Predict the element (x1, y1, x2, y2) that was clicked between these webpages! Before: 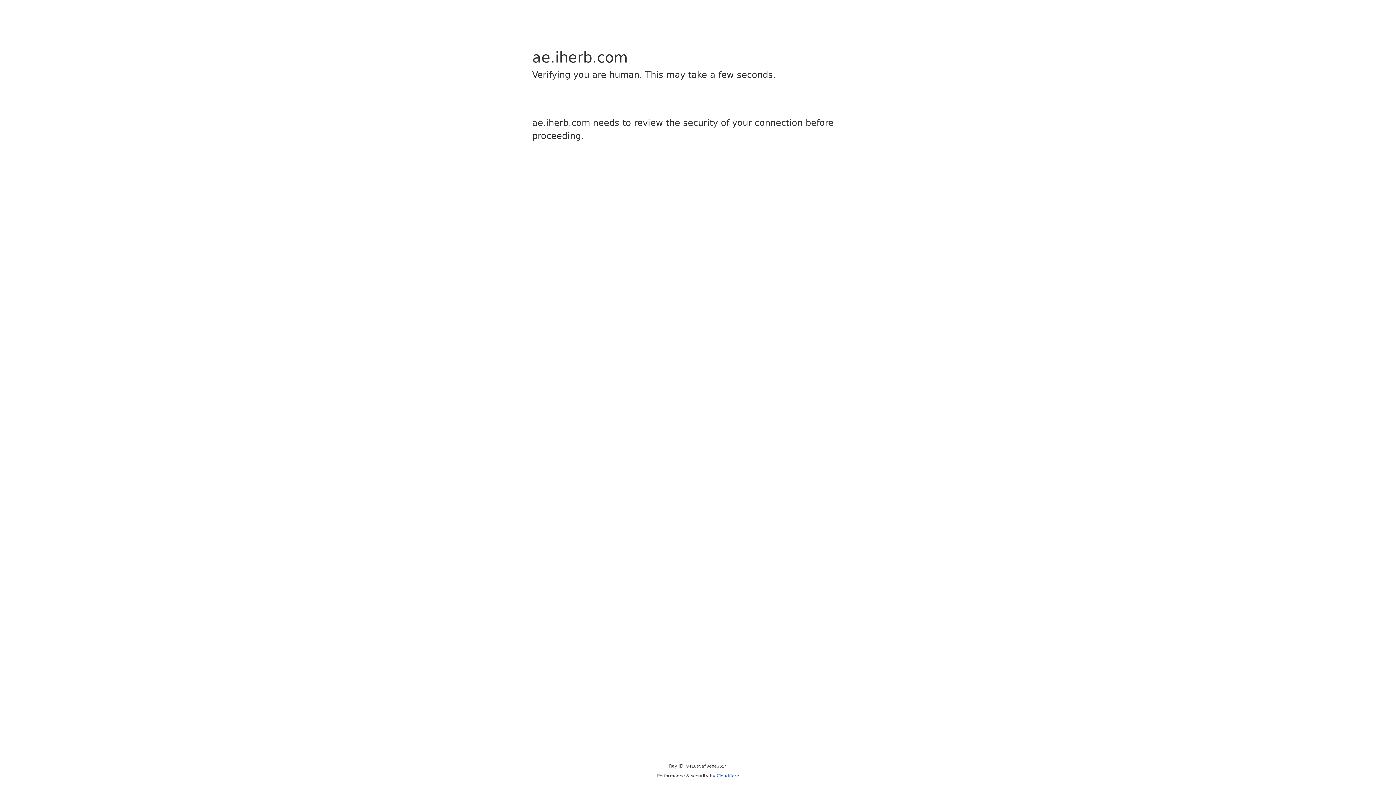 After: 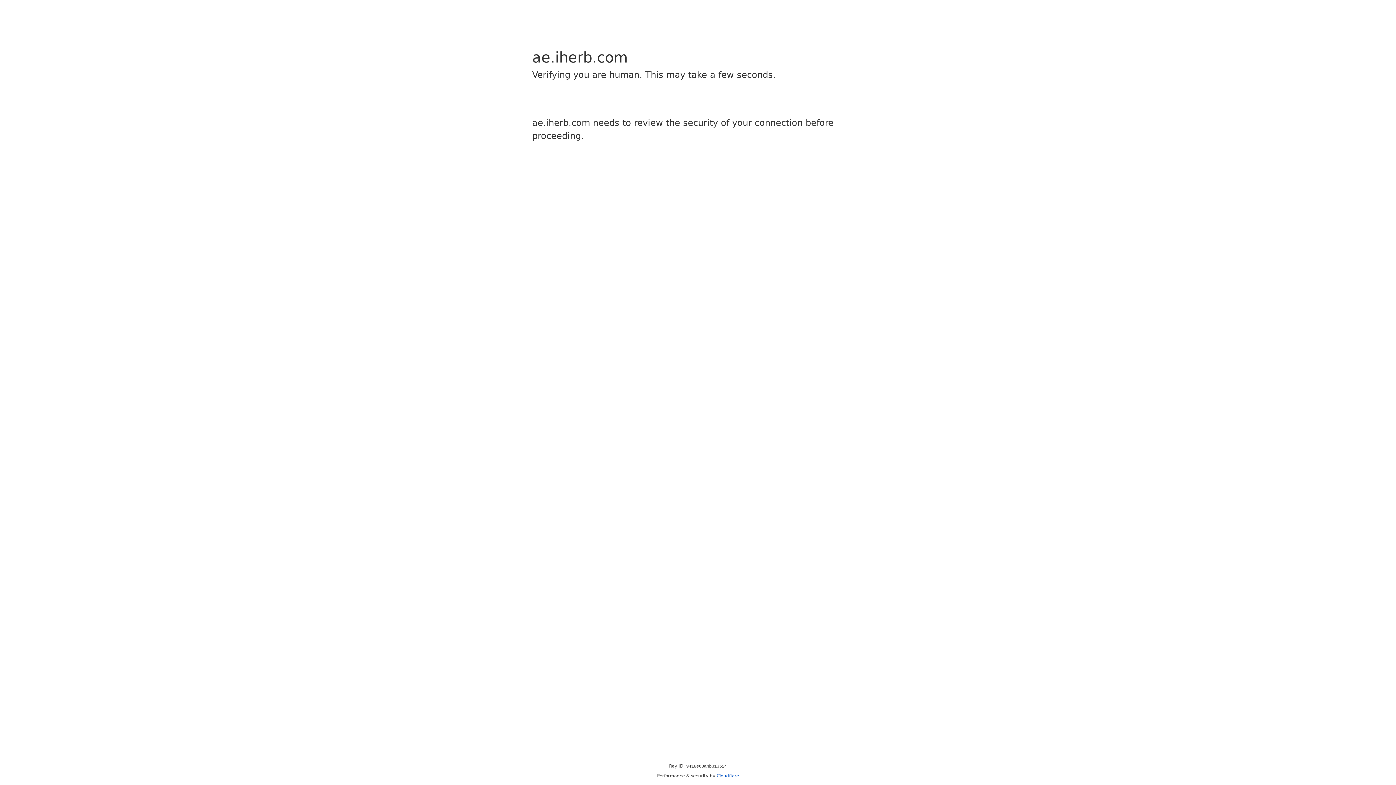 Action: bbox: (716, 773, 739, 778) label: Cloudflare